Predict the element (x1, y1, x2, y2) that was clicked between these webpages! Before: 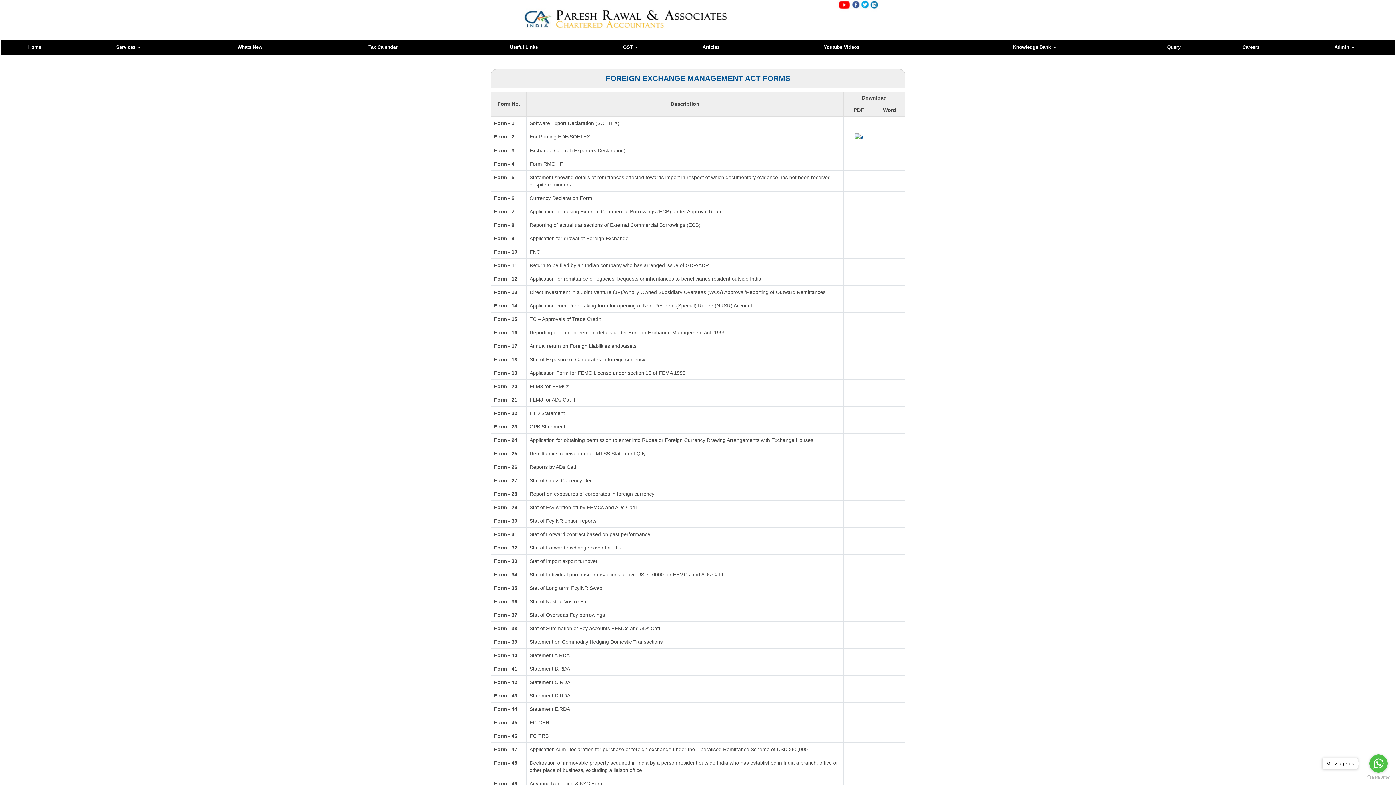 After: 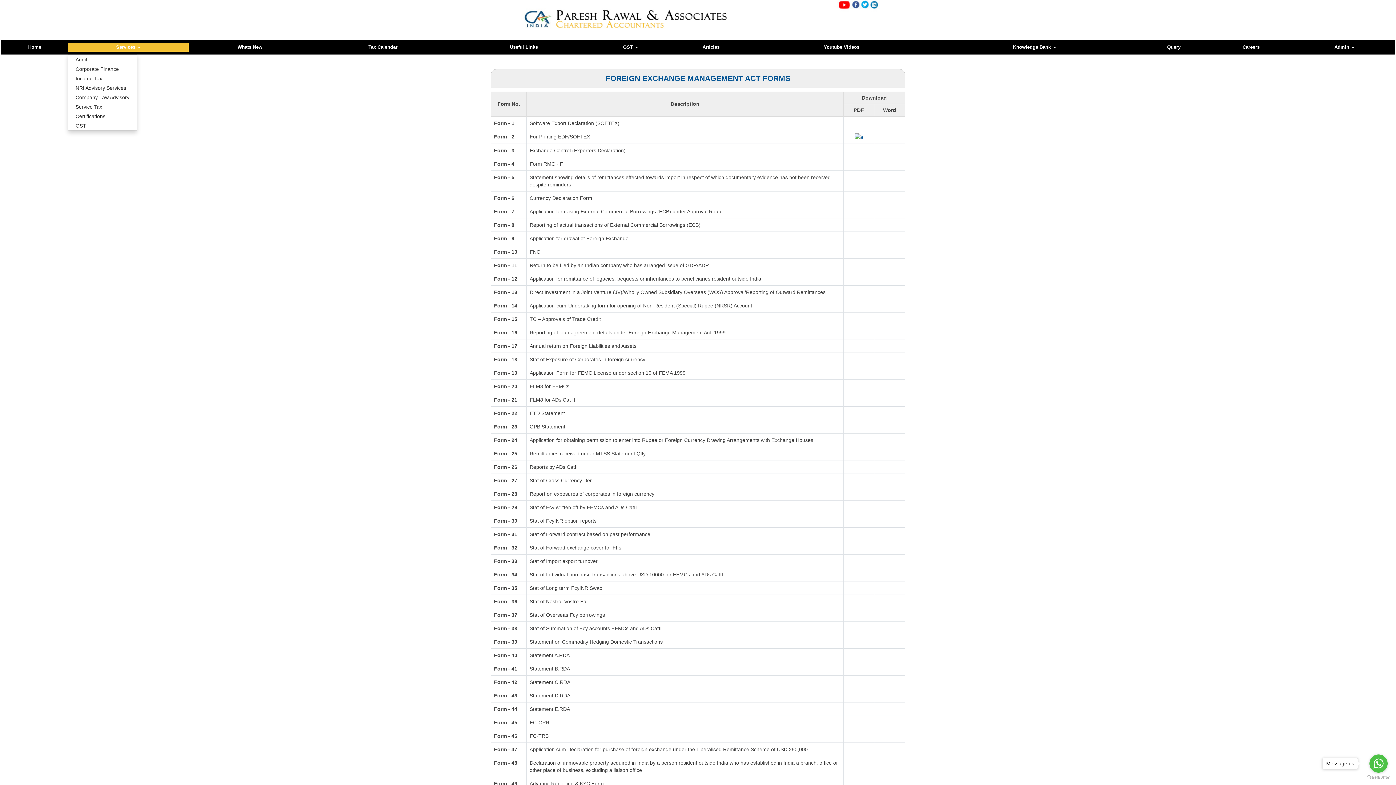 Action: label: Services  bbox: (68, 42, 188, 51)